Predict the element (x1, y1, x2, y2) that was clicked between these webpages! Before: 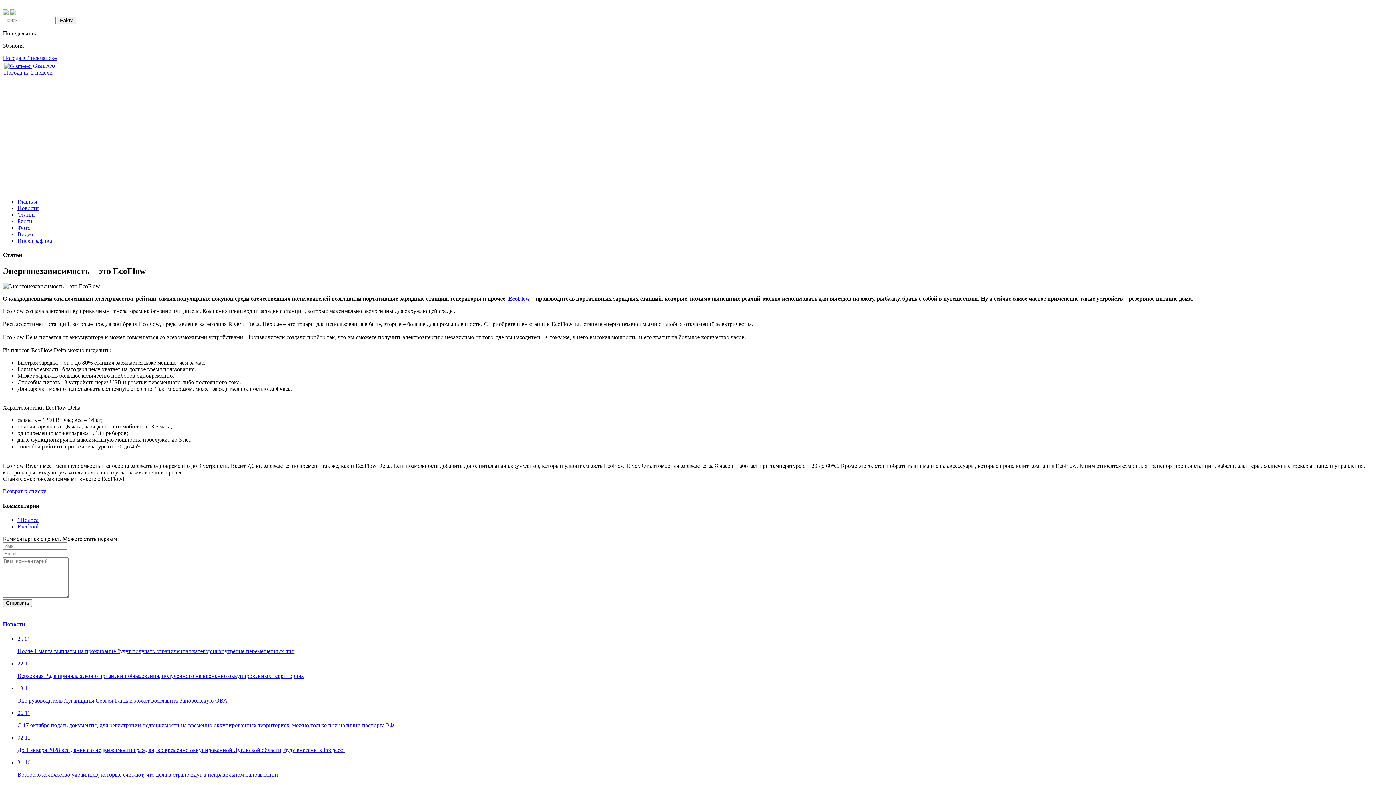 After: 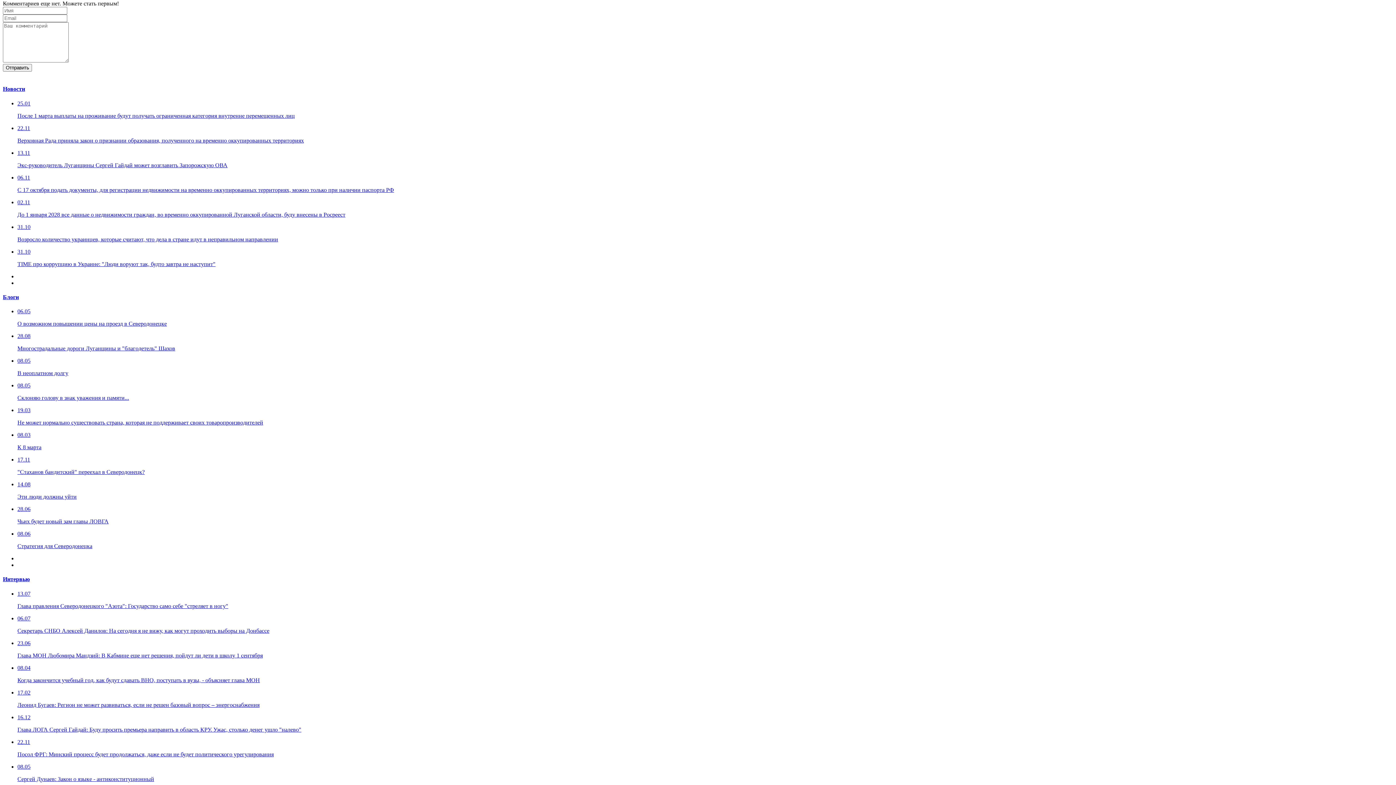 Action: label: 1Полоса bbox: (17, 517, 38, 523)